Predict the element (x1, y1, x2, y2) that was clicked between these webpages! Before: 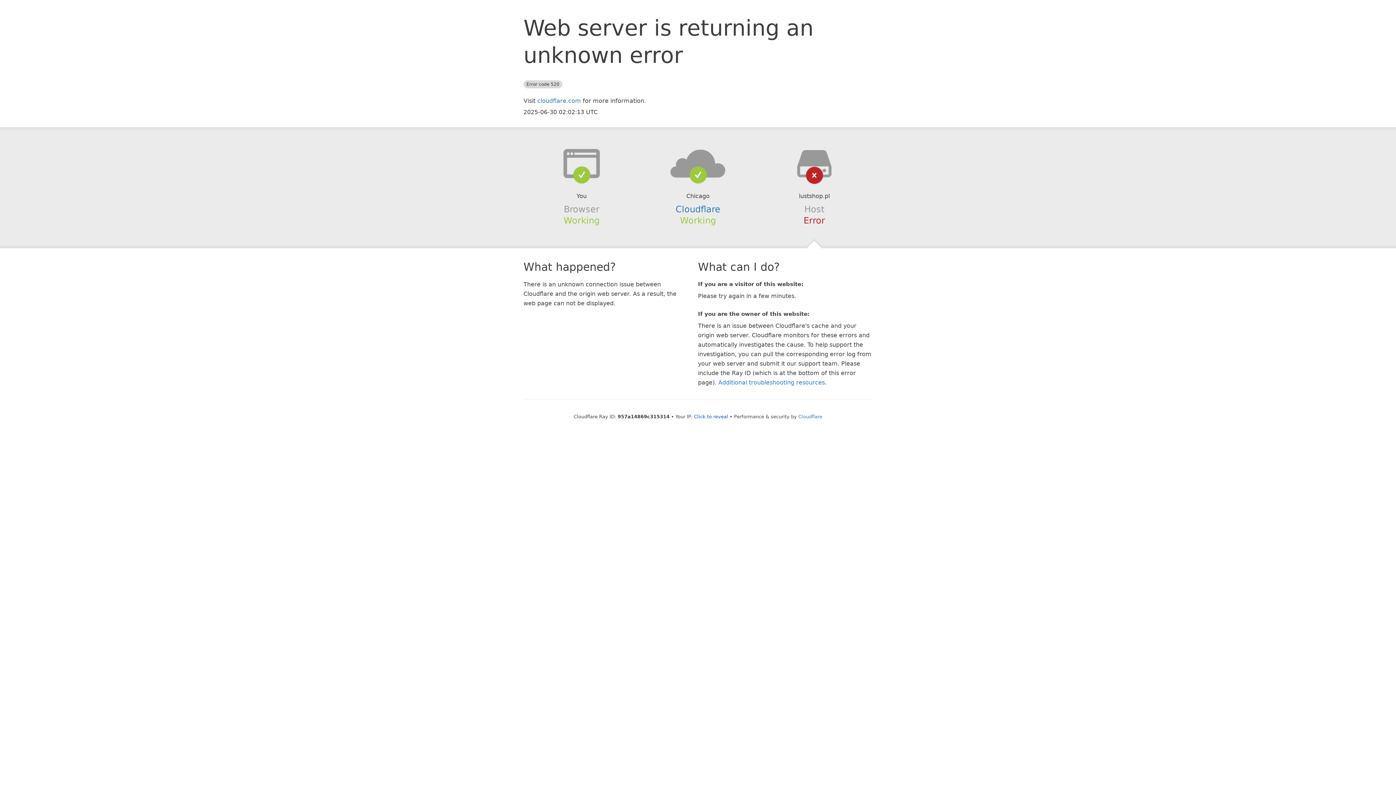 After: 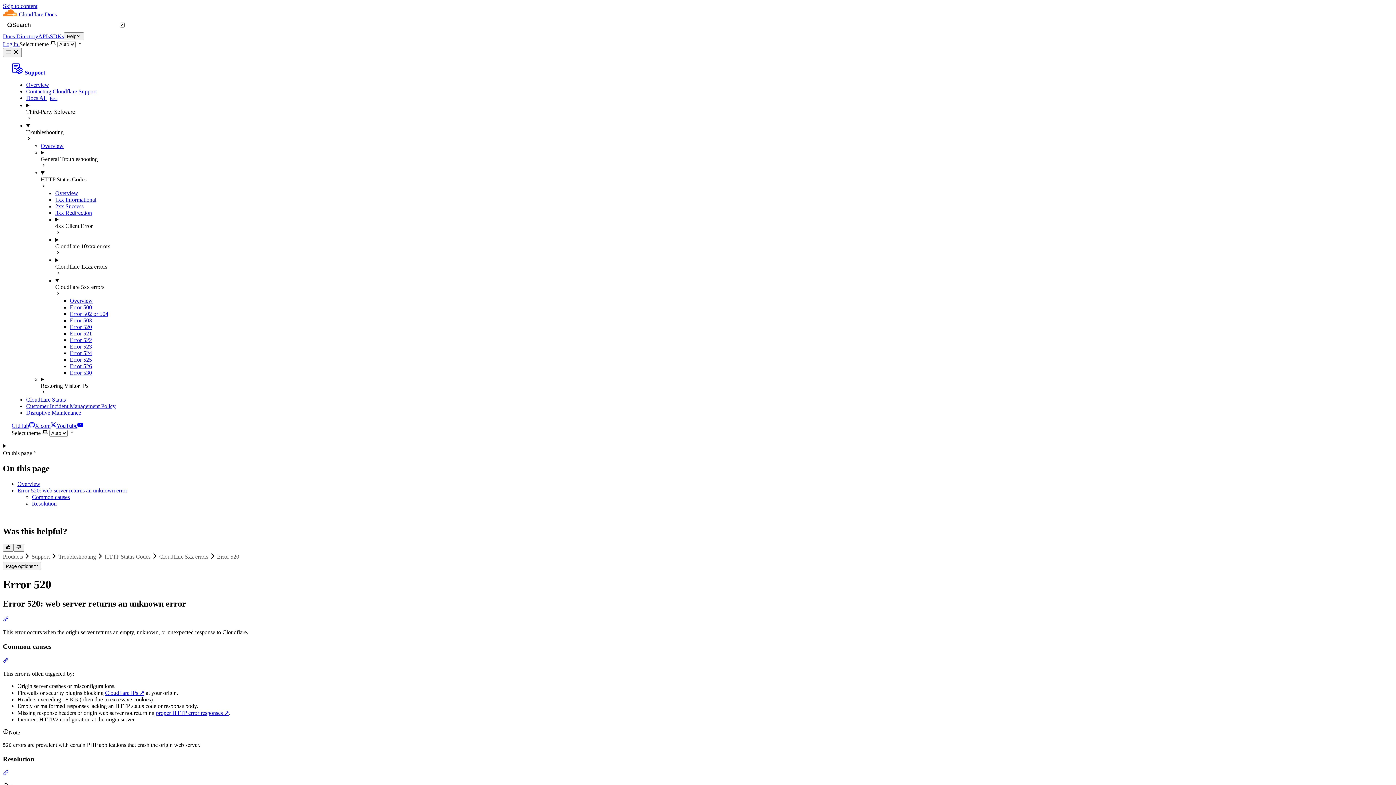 Action: label: Additional troubleshooting resources bbox: (718, 379, 825, 386)